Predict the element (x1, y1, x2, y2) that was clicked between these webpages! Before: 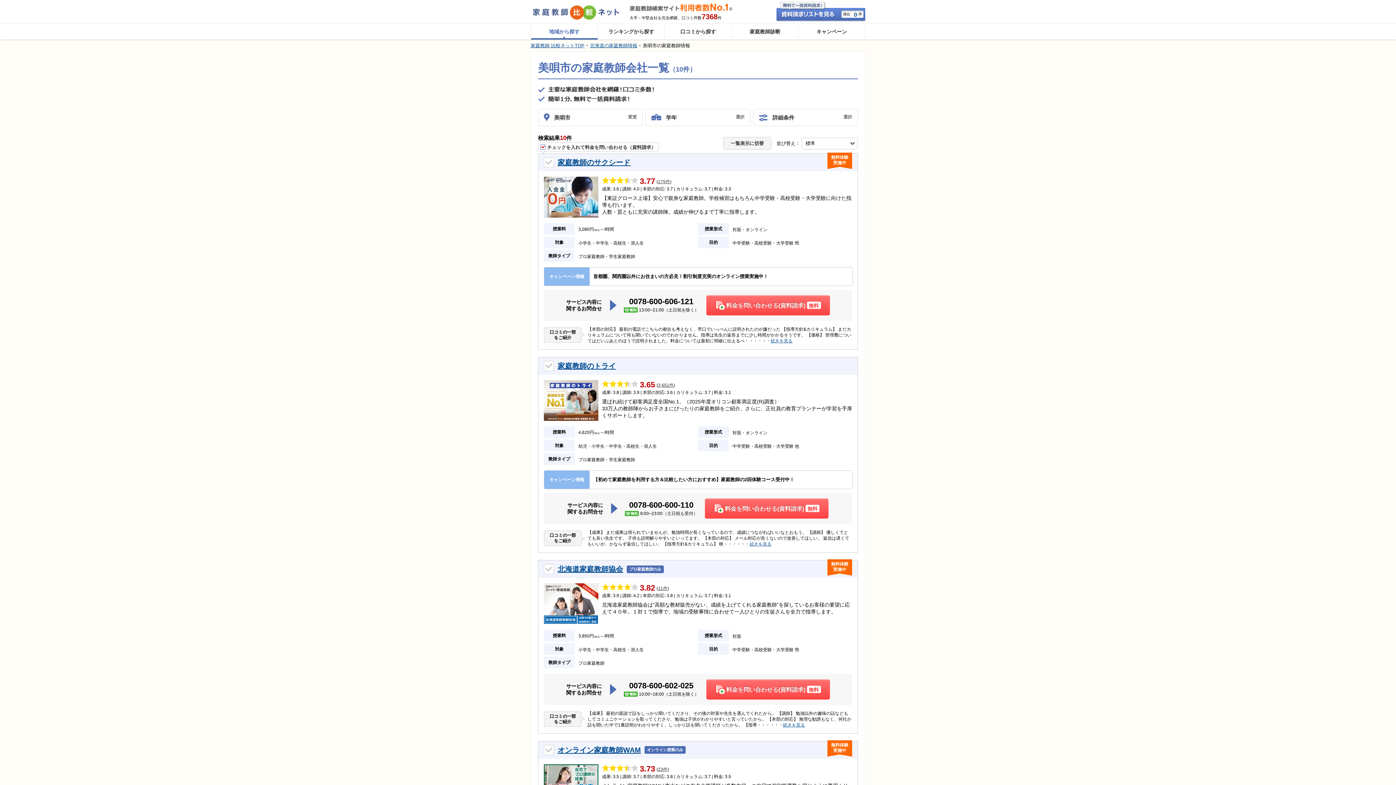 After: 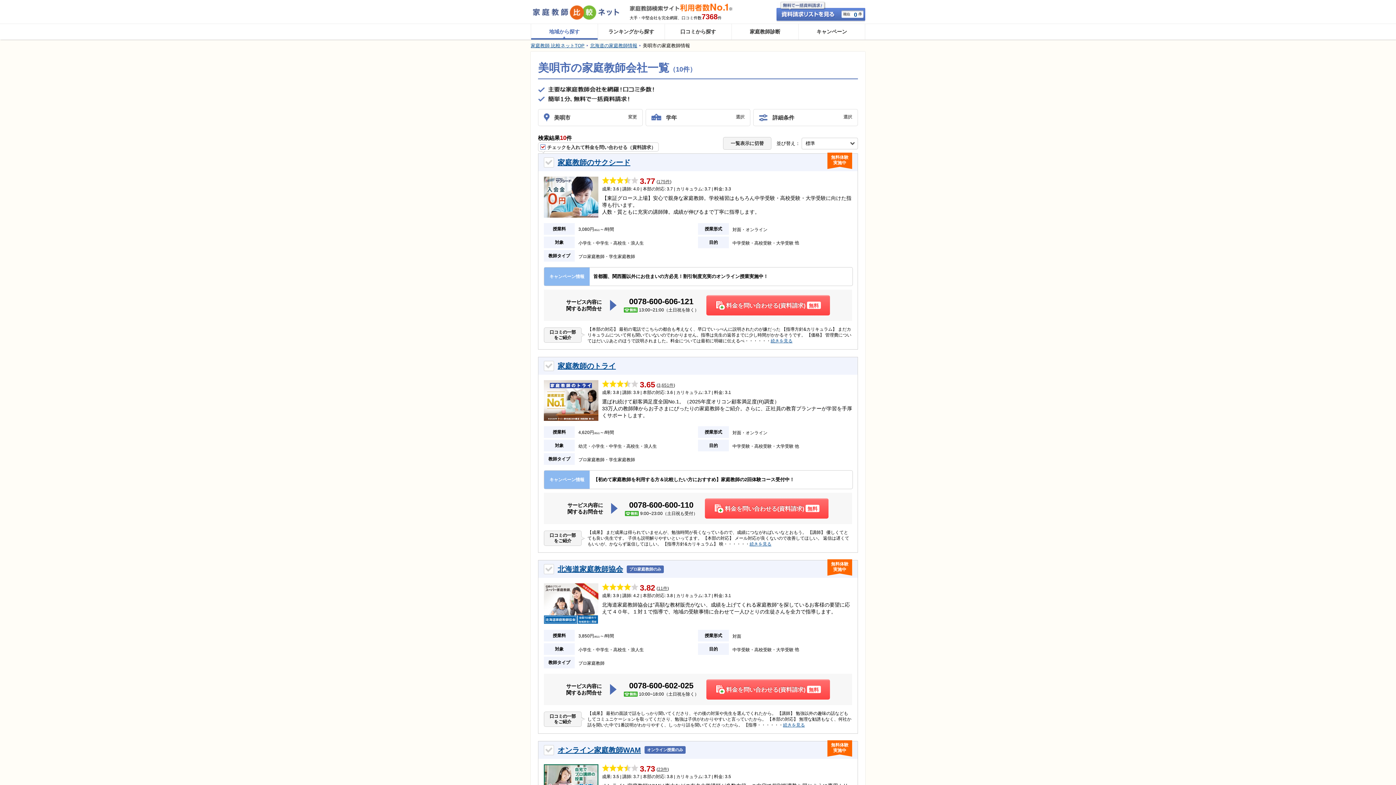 Action: bbox: (544, 176, 598, 217)